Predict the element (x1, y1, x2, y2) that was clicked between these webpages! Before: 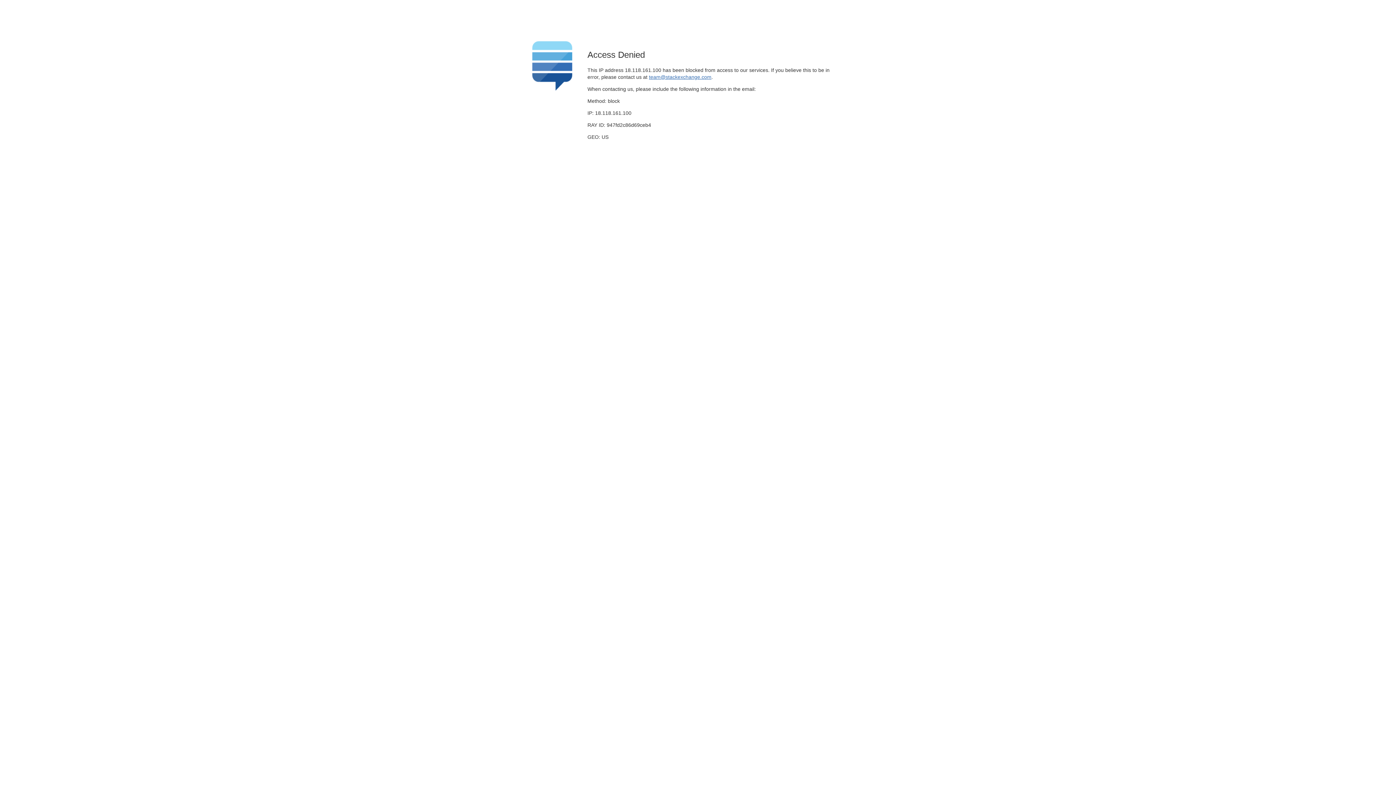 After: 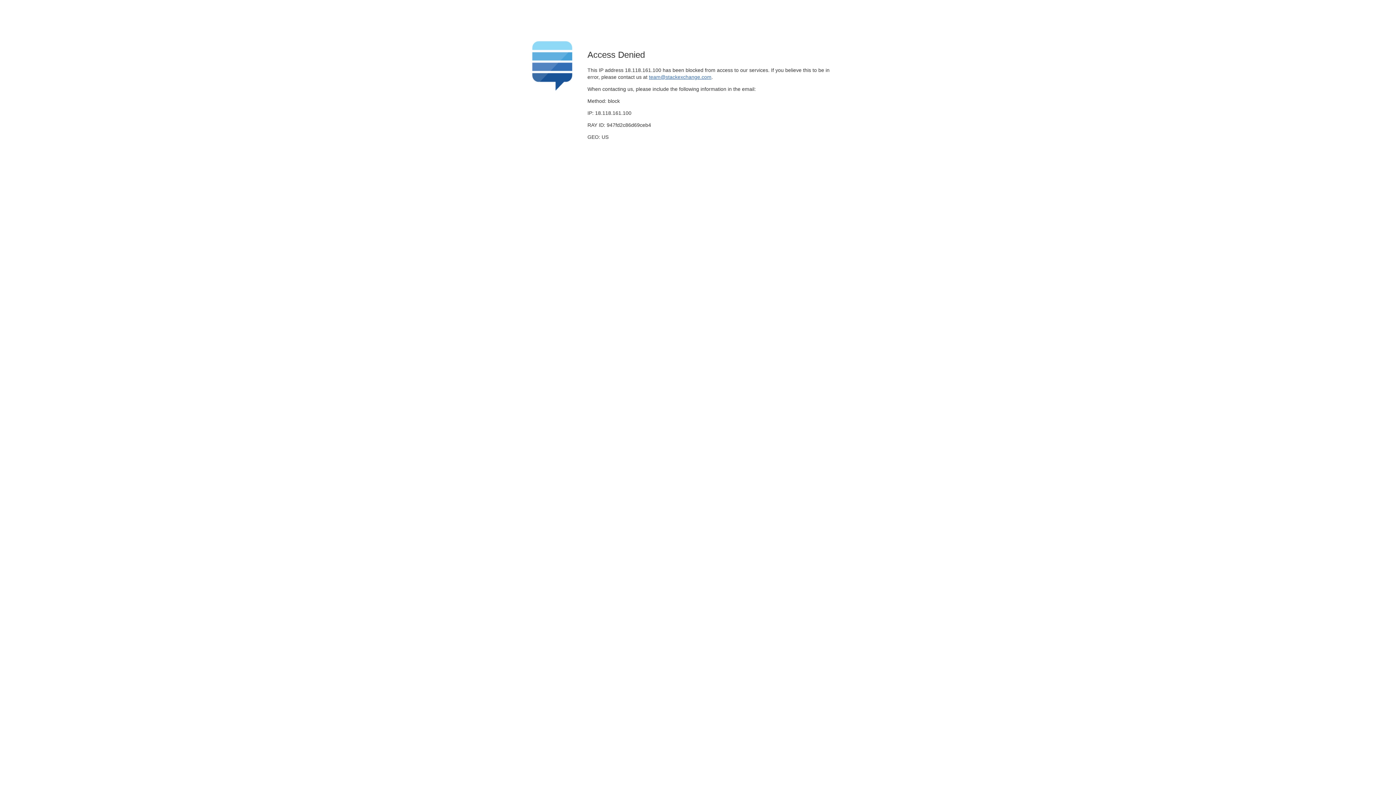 Action: bbox: (649, 74, 711, 79) label: team@stackexchange.com